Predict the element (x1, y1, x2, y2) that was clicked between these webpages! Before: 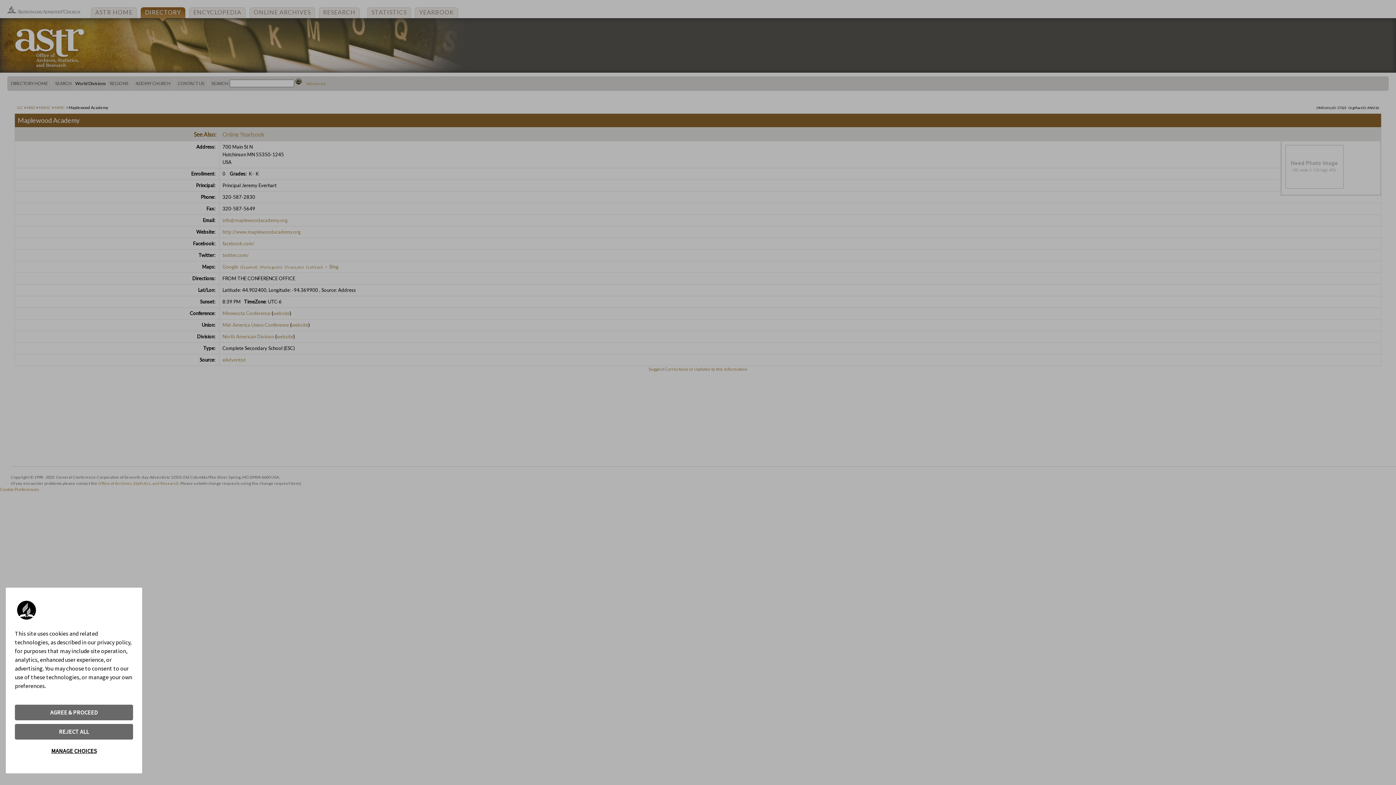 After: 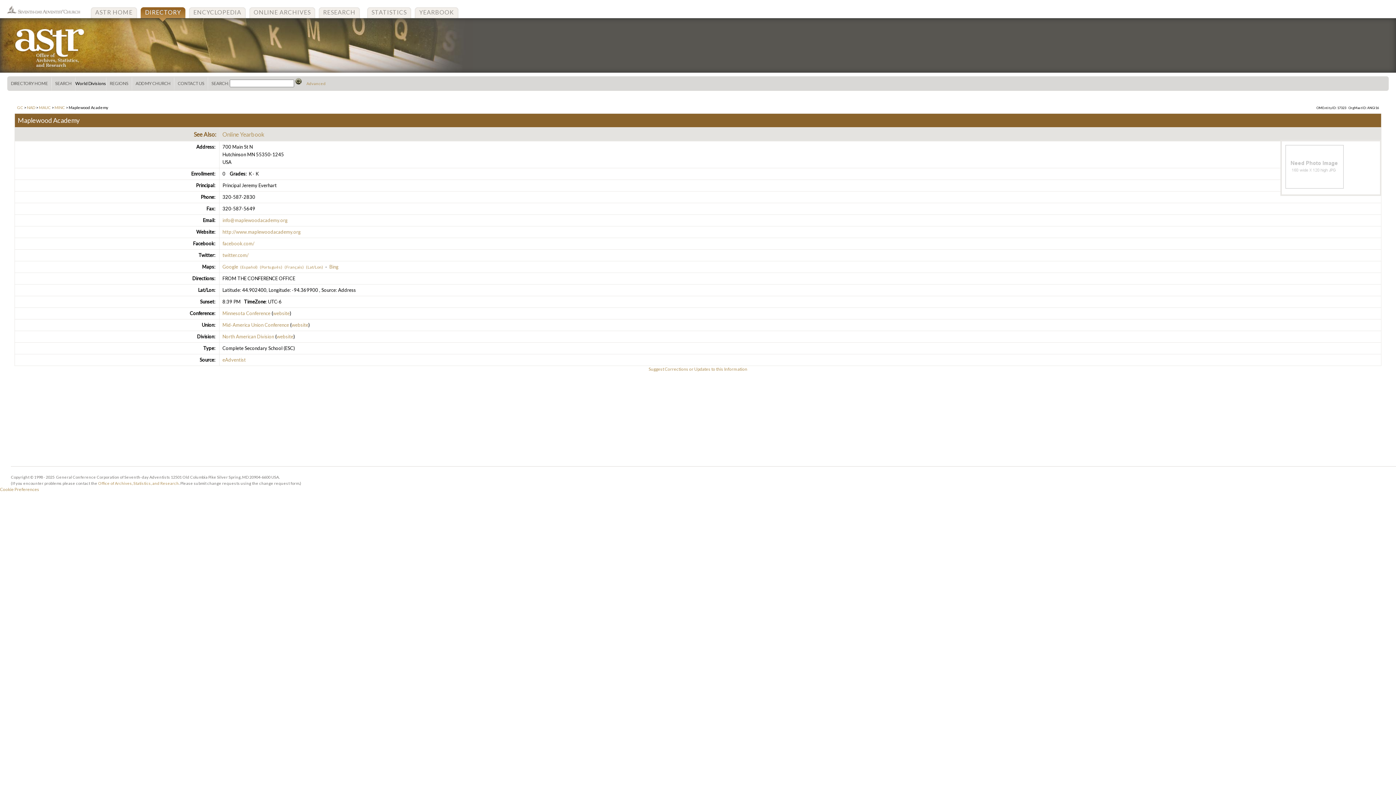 Action: bbox: (14, 705, 133, 720) label: AGREE & PROCEED